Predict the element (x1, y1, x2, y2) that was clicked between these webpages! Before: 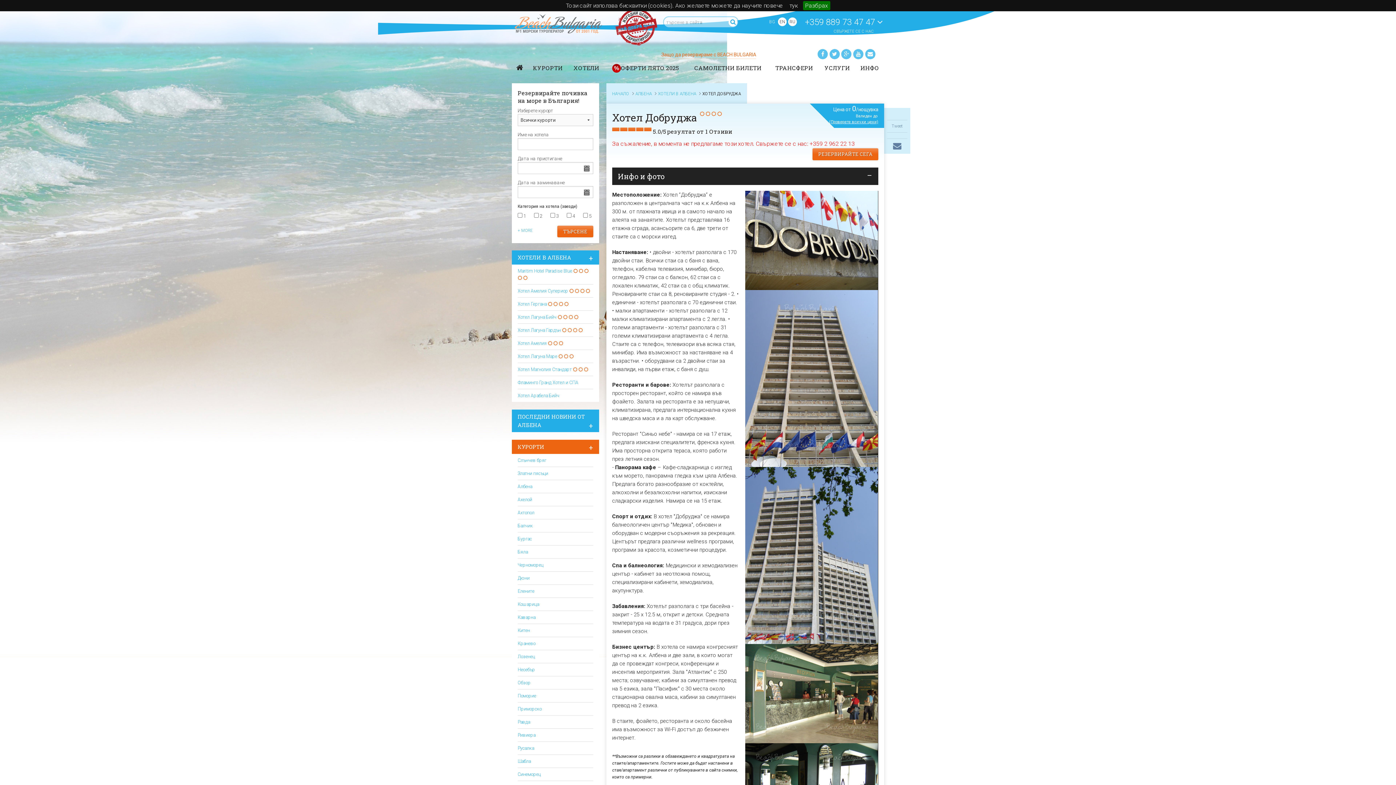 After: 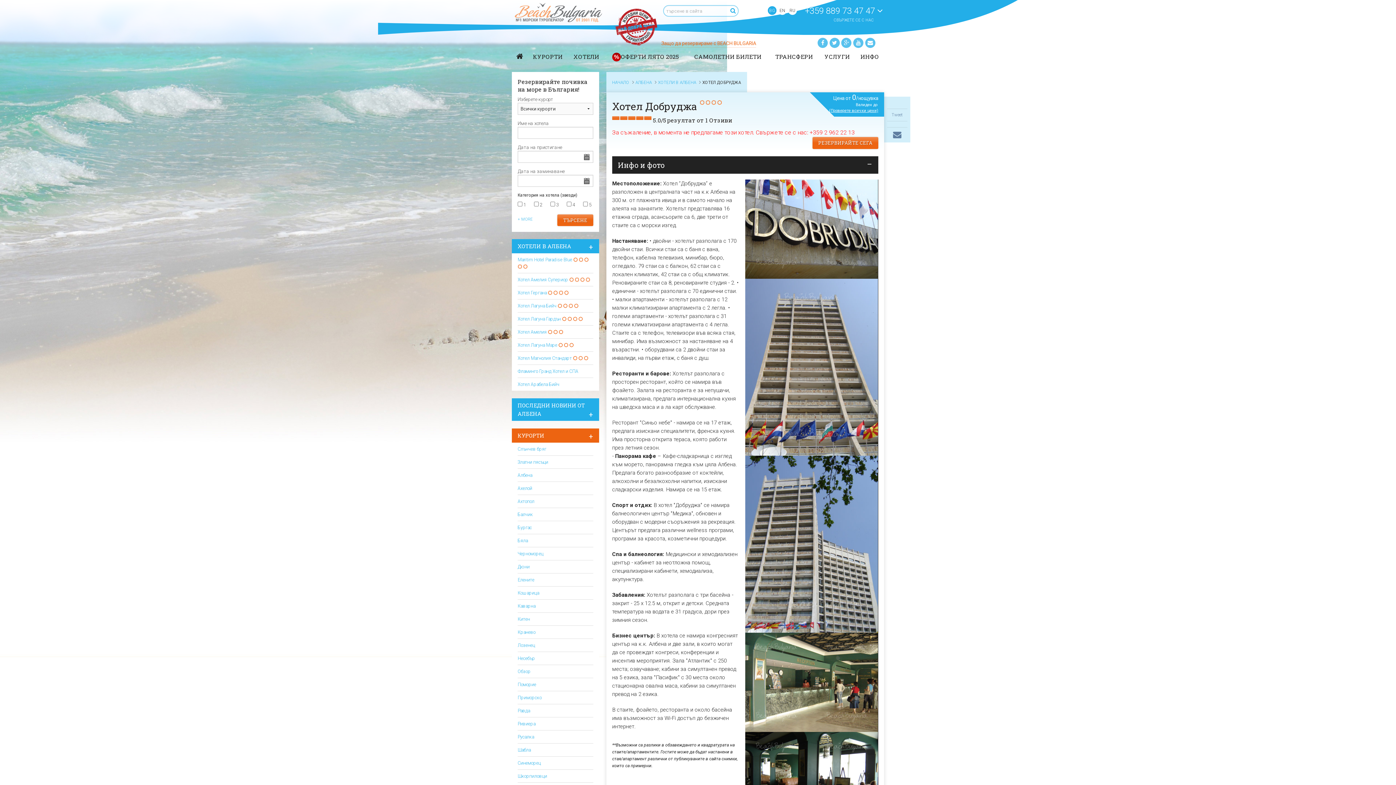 Action: label: Разбрах bbox: (803, 1, 830, 10)